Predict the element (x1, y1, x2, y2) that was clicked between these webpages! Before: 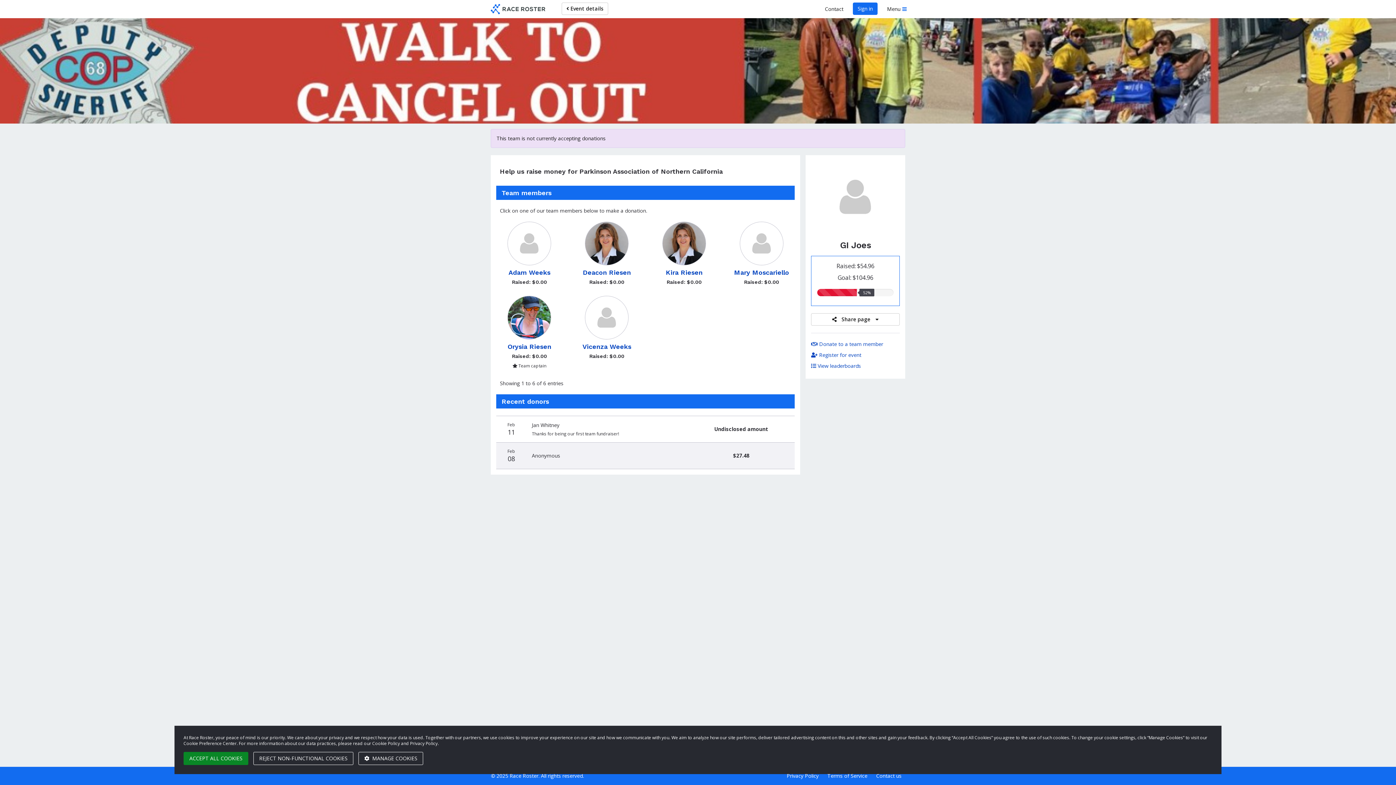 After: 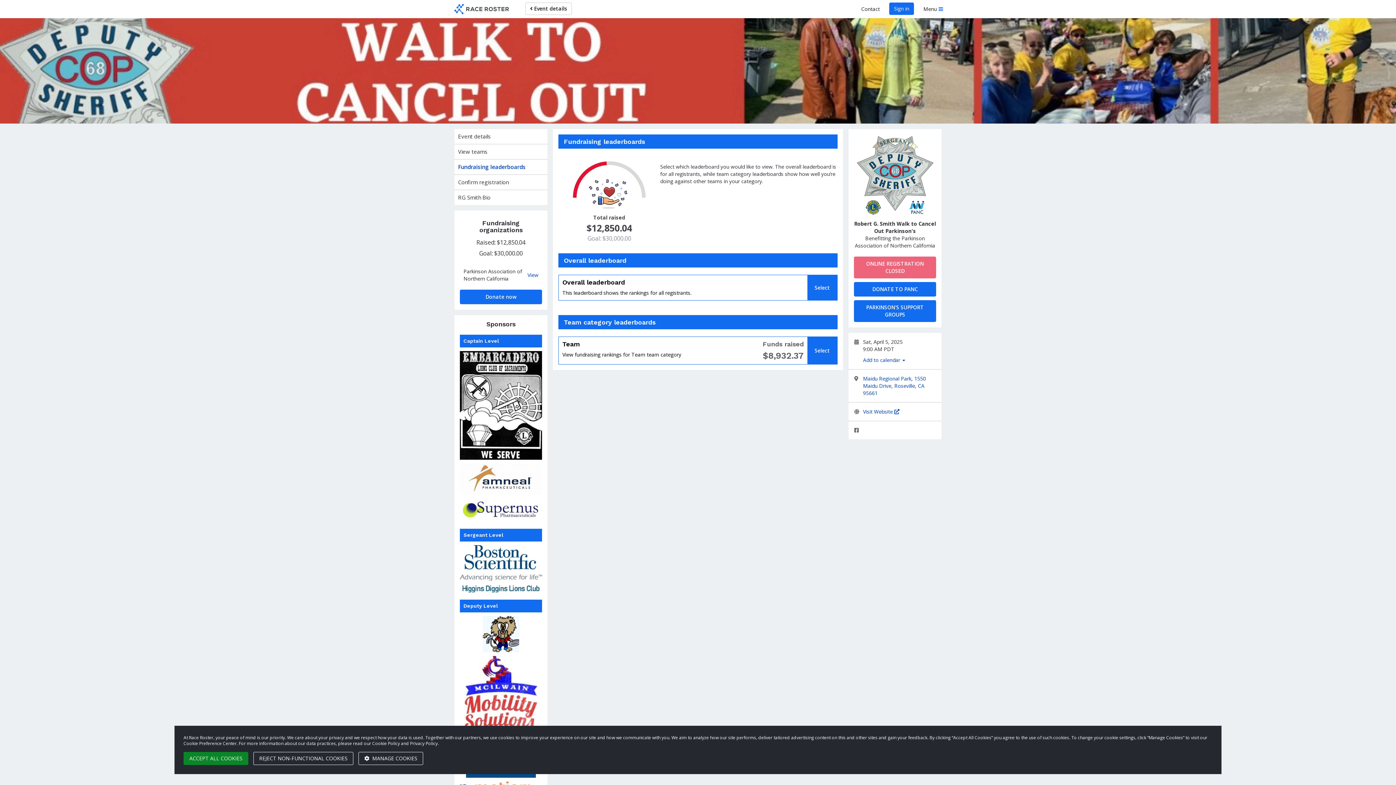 Action: bbox: (811, 362, 900, 369) label:  View leaderboards